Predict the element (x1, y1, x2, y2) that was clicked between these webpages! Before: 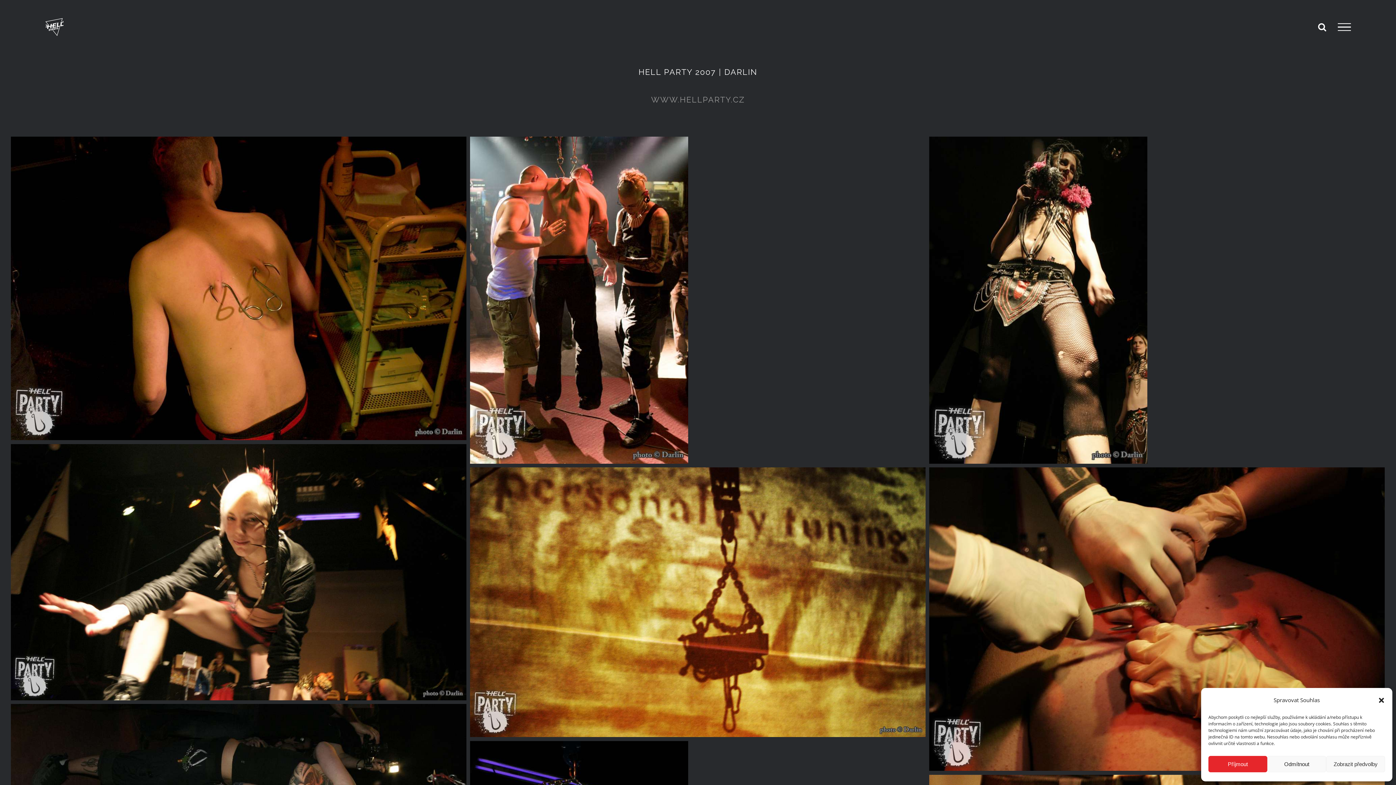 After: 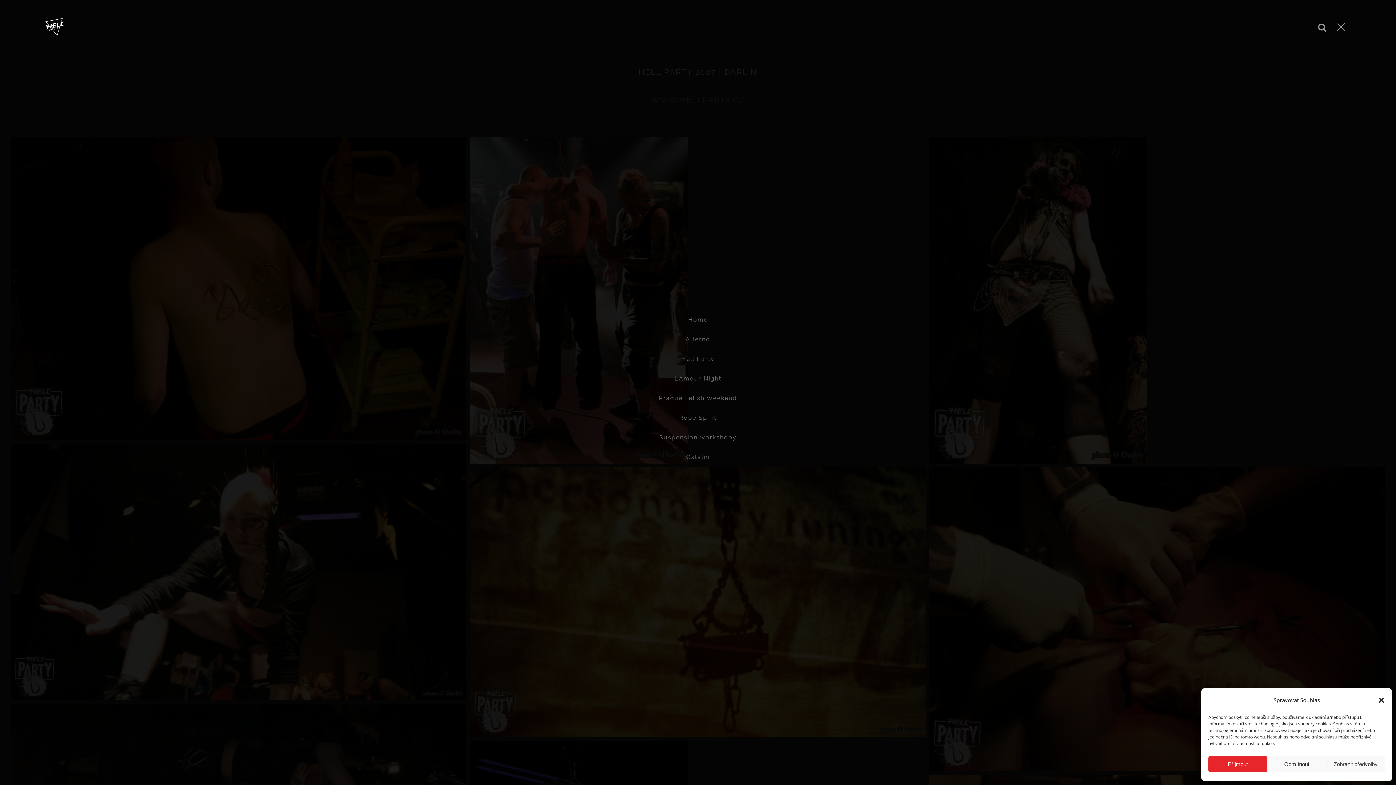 Action: label: Toggle Menu bbox: (1332, 23, 1356, 31)